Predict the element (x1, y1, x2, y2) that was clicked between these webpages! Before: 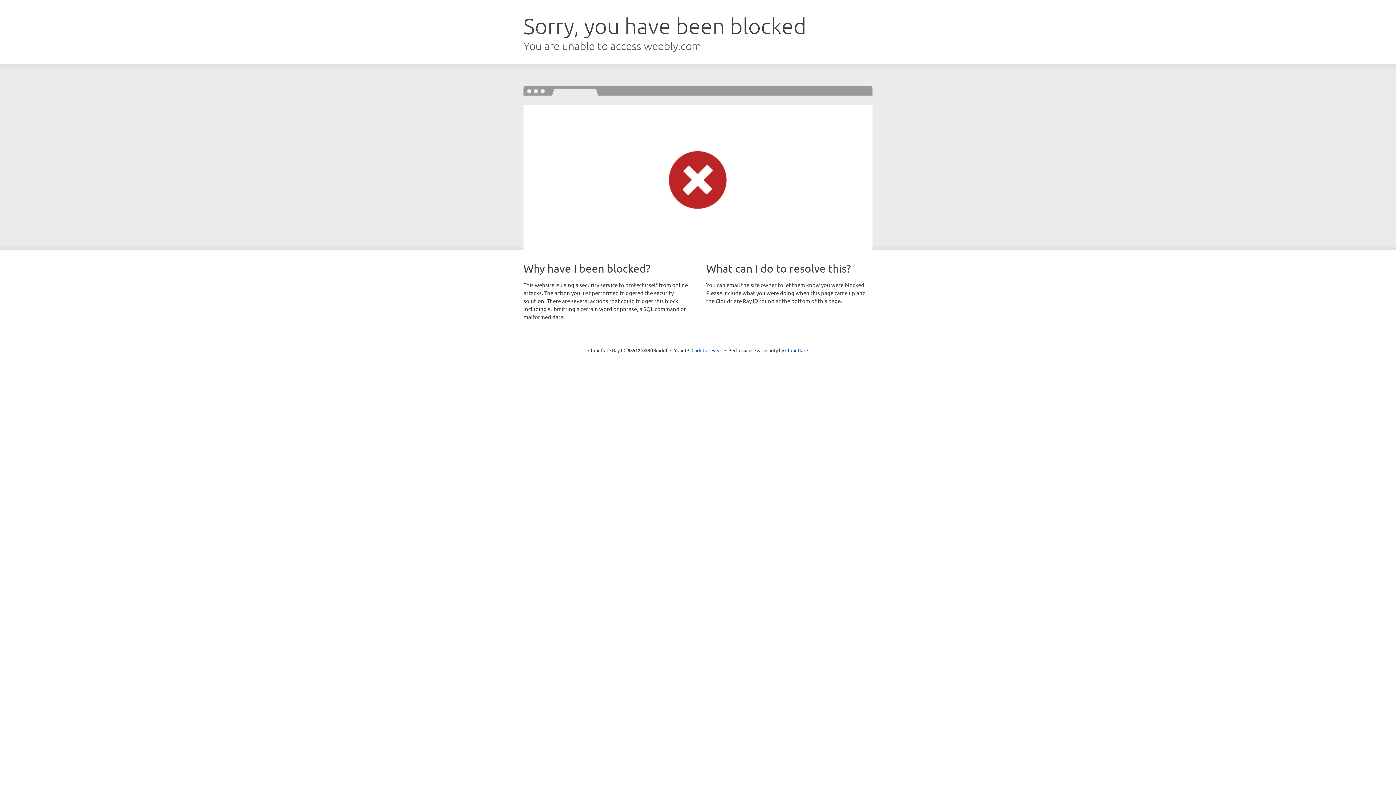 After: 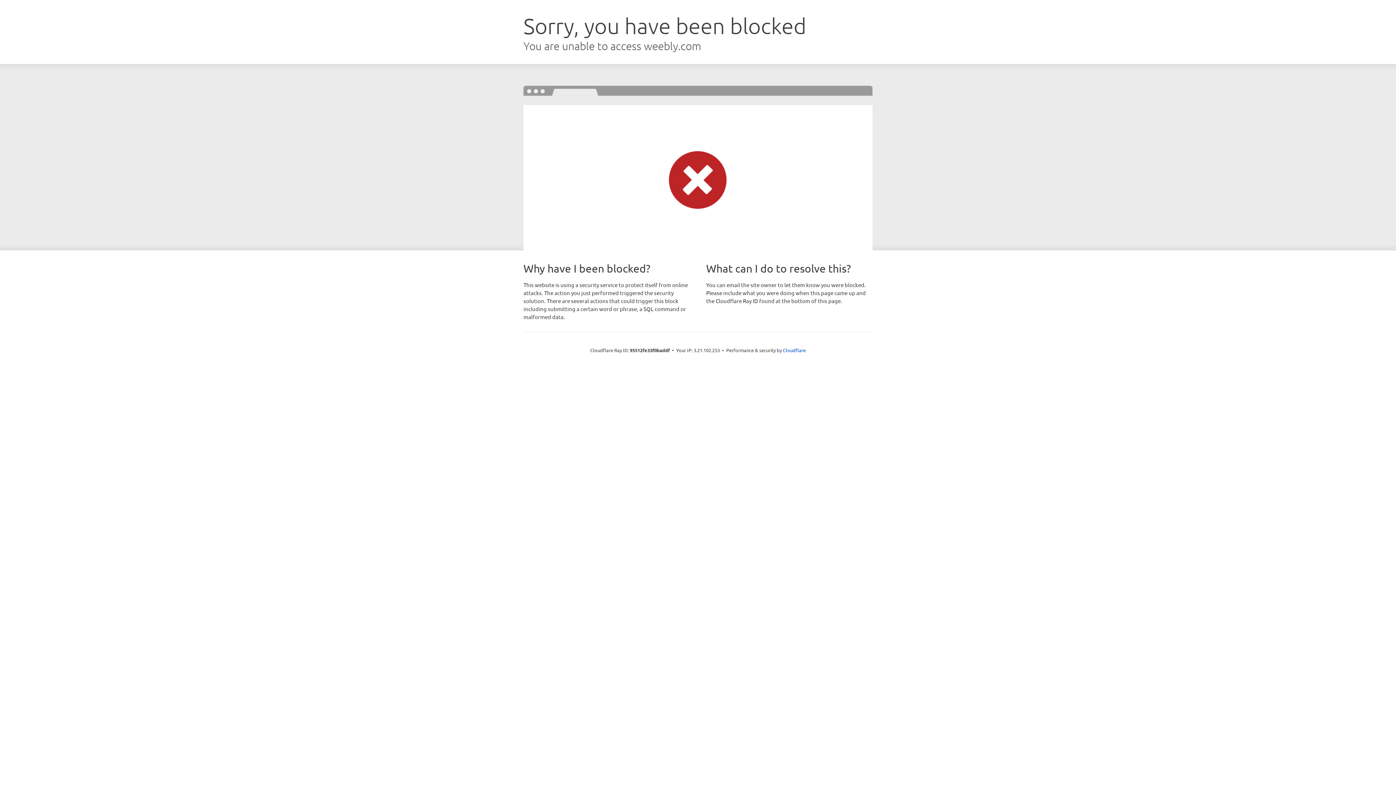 Action: label: Click to reveal bbox: (691, 346, 722, 353)